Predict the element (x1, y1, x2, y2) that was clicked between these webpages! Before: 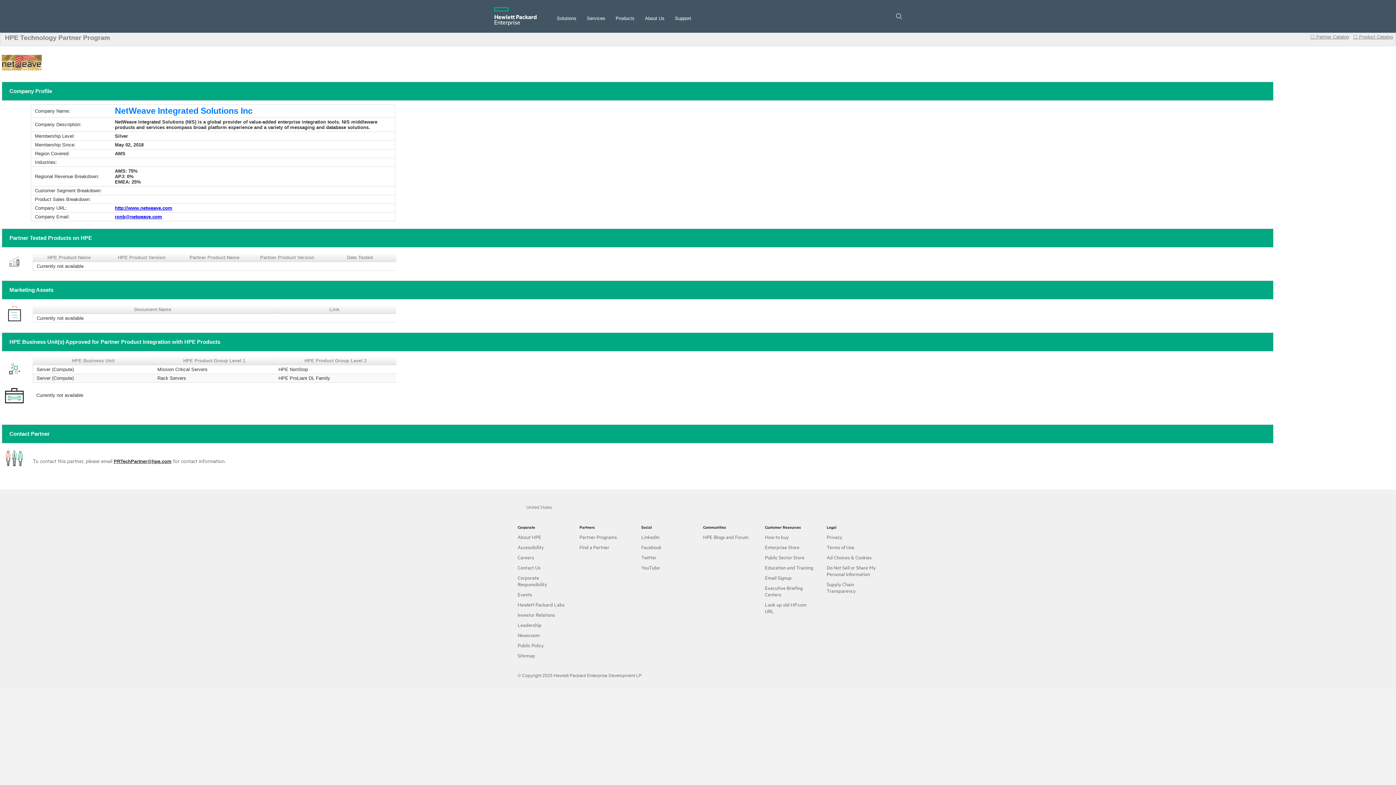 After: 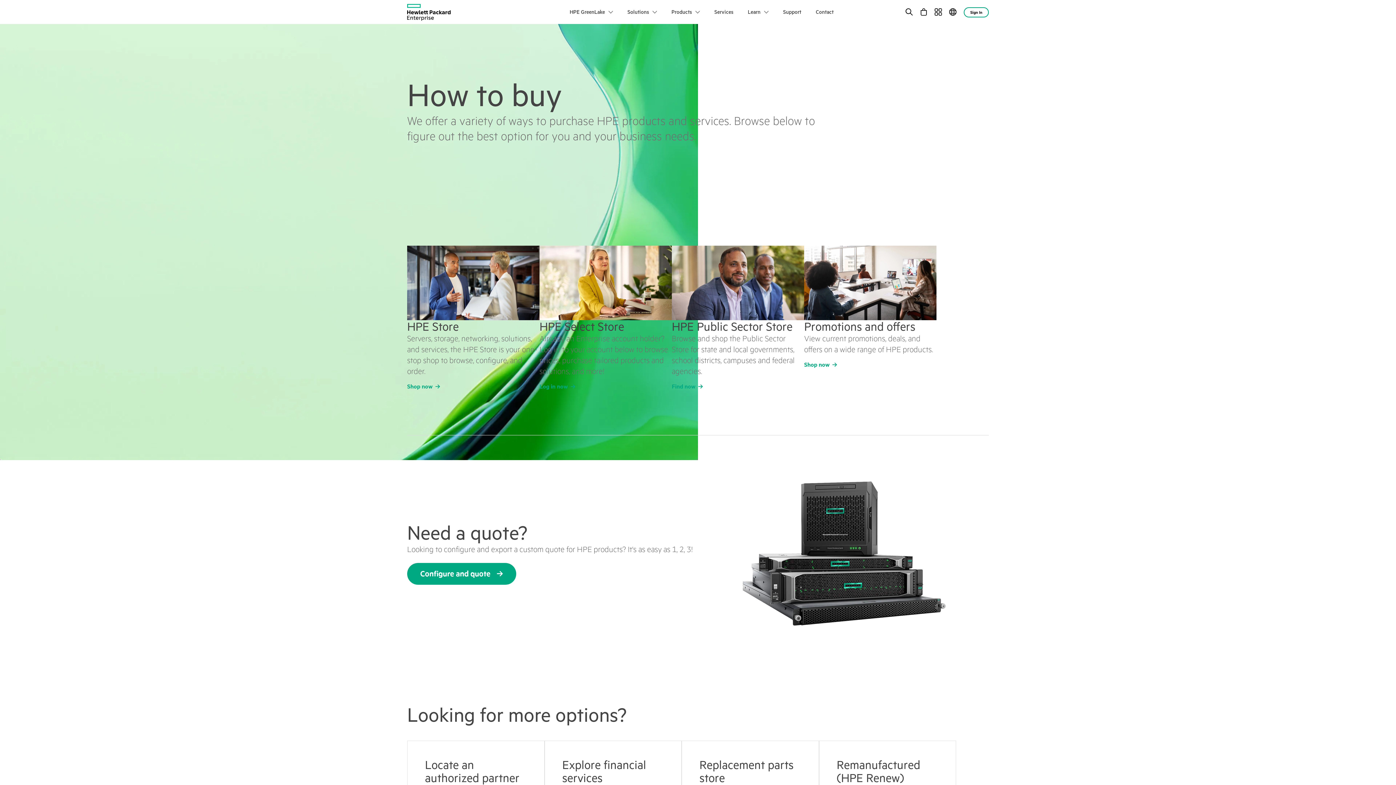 Action: label: How to buy bbox: (765, 533, 789, 540)